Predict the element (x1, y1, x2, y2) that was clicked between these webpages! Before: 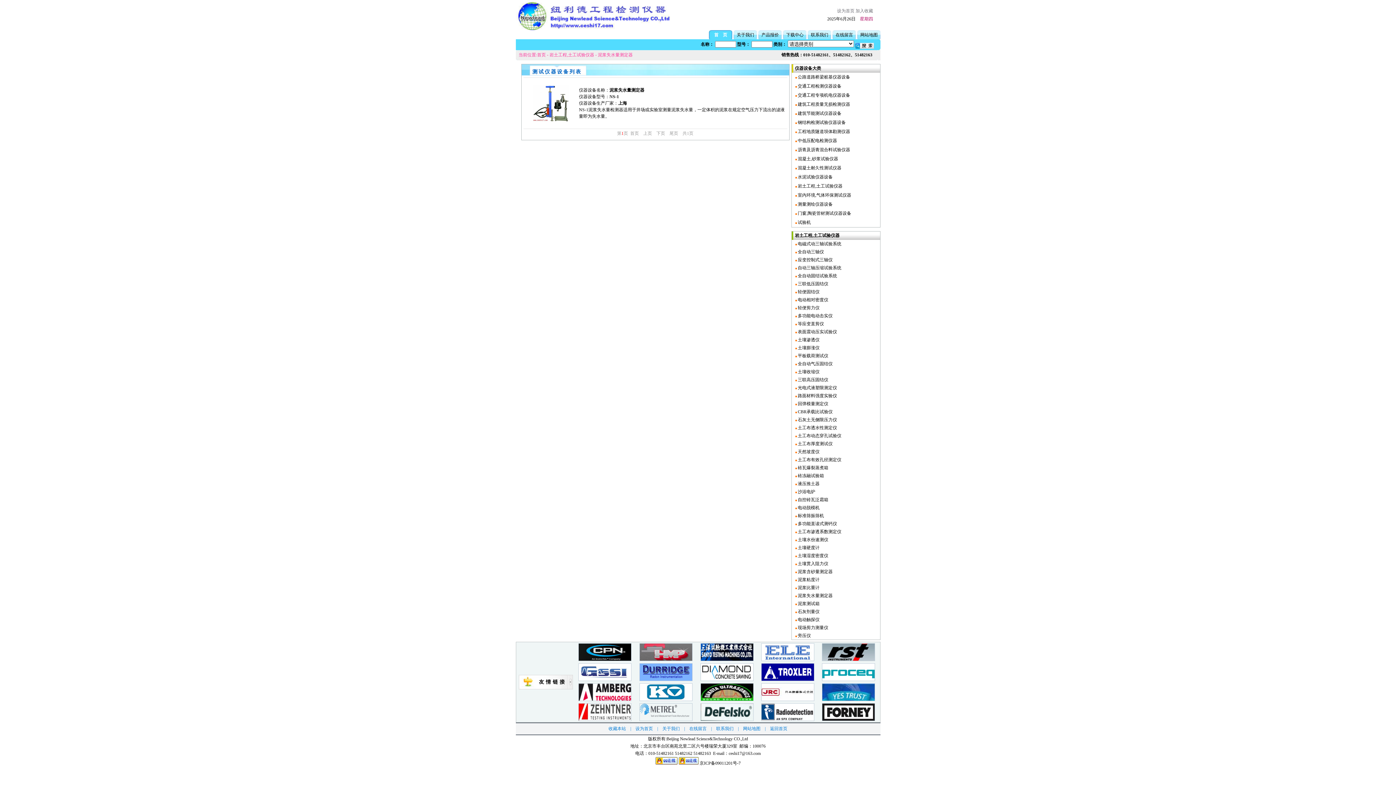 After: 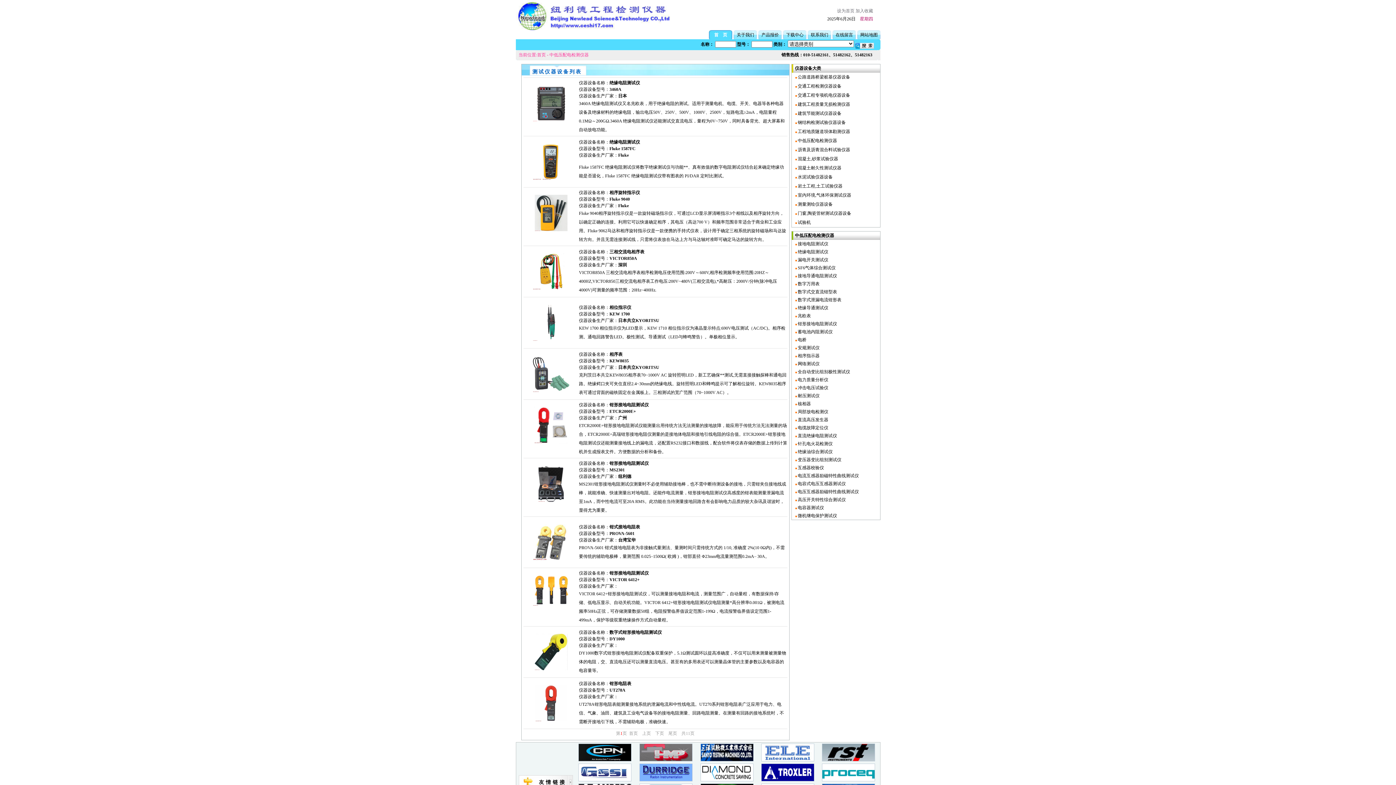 Action: bbox: (796, 138, 837, 143) label:  中低压配电检测仪器